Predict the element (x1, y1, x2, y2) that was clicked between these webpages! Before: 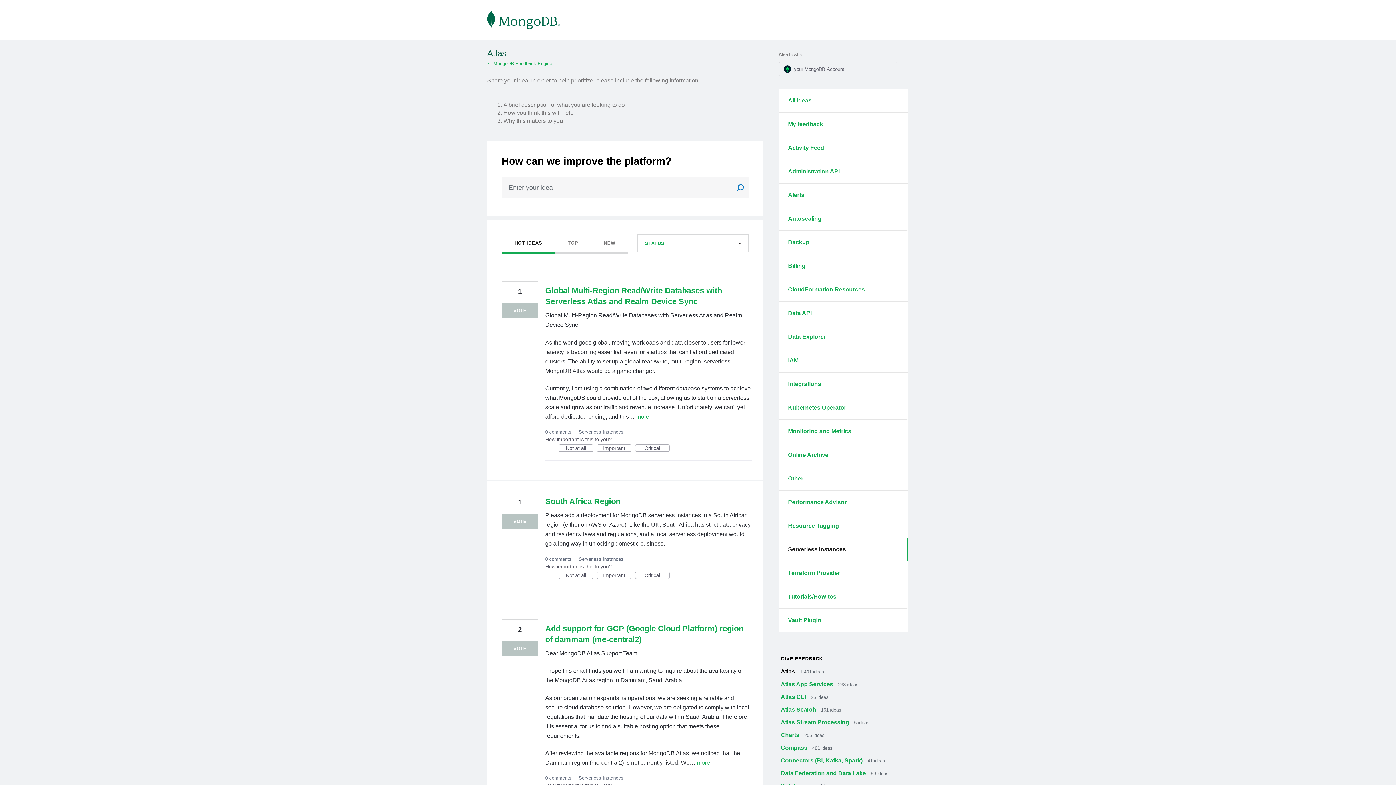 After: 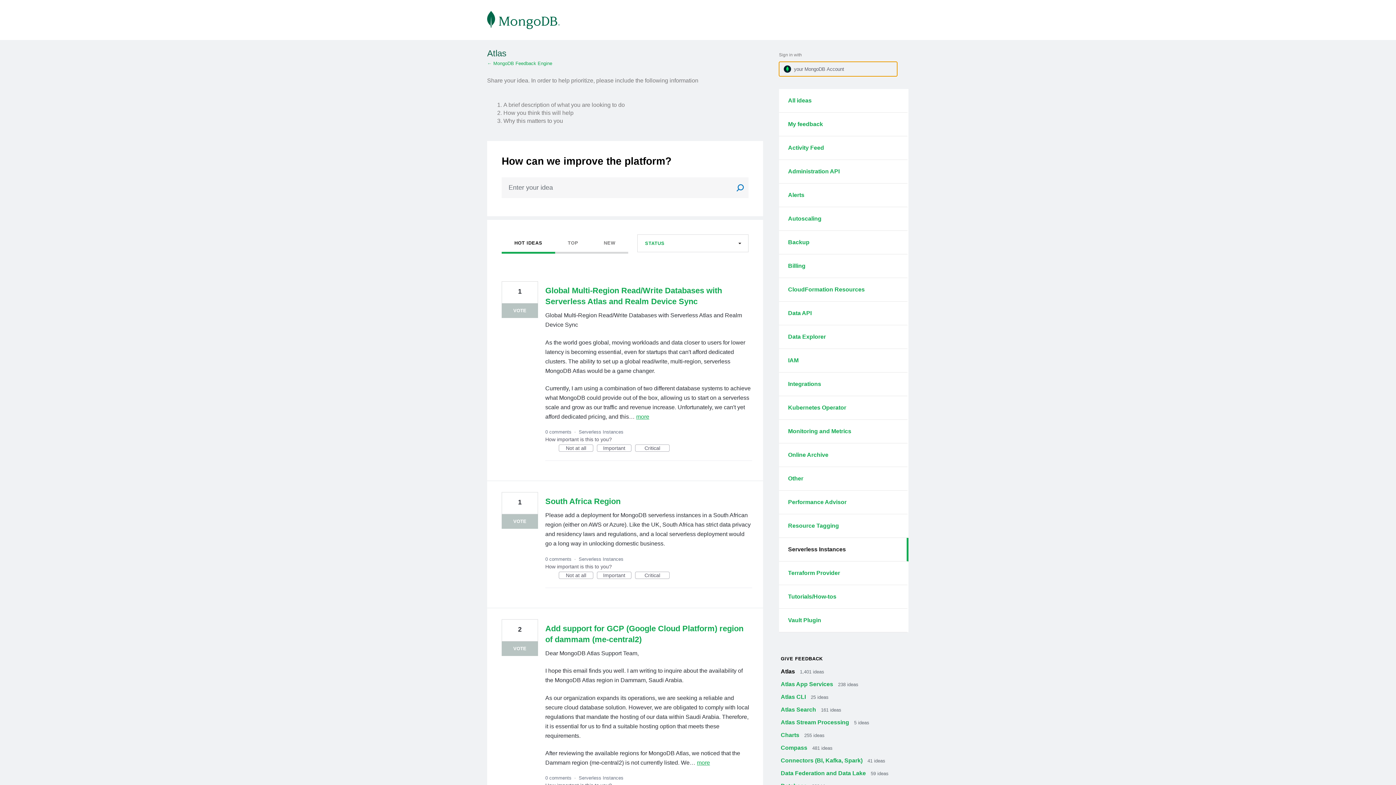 Action: bbox: (779, 61, 897, 76) label: your MongoDB Account sign in